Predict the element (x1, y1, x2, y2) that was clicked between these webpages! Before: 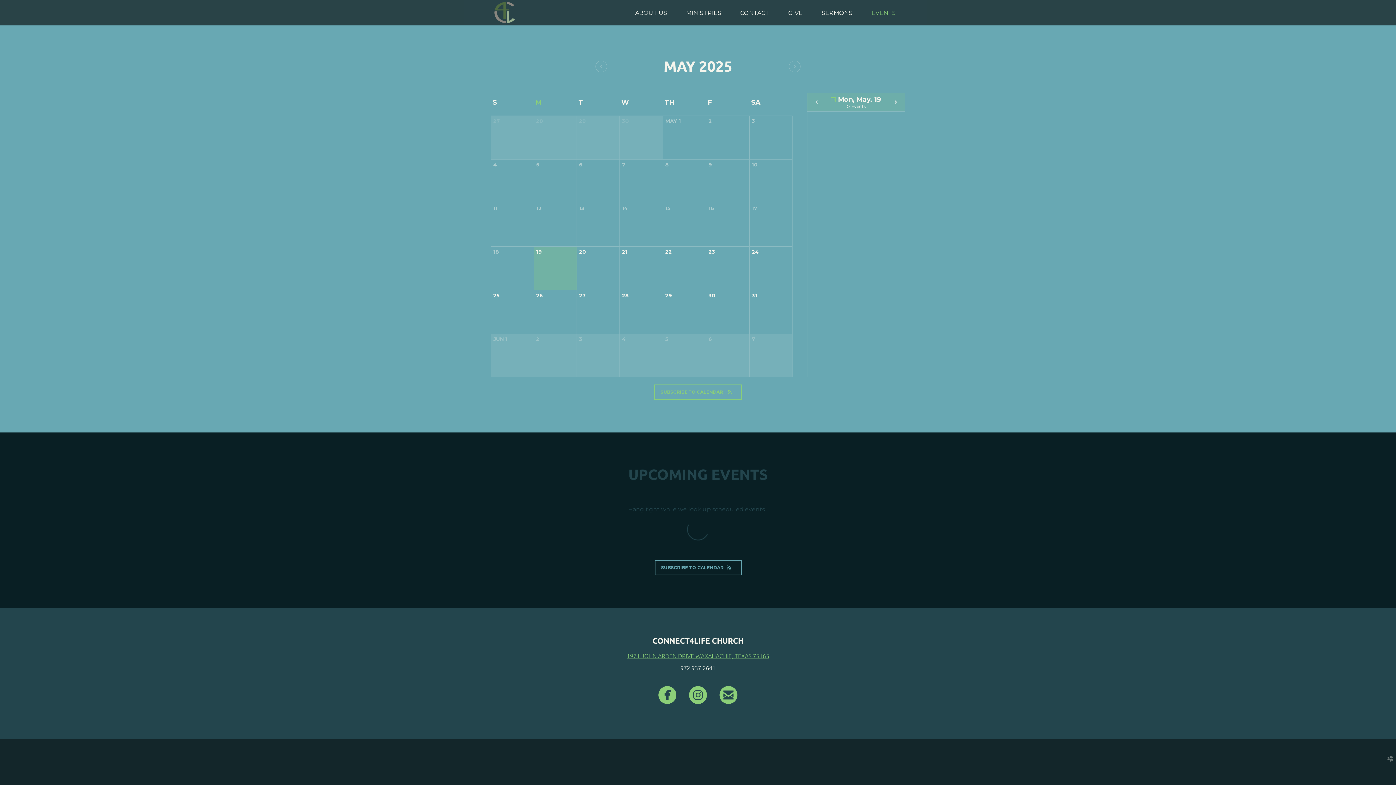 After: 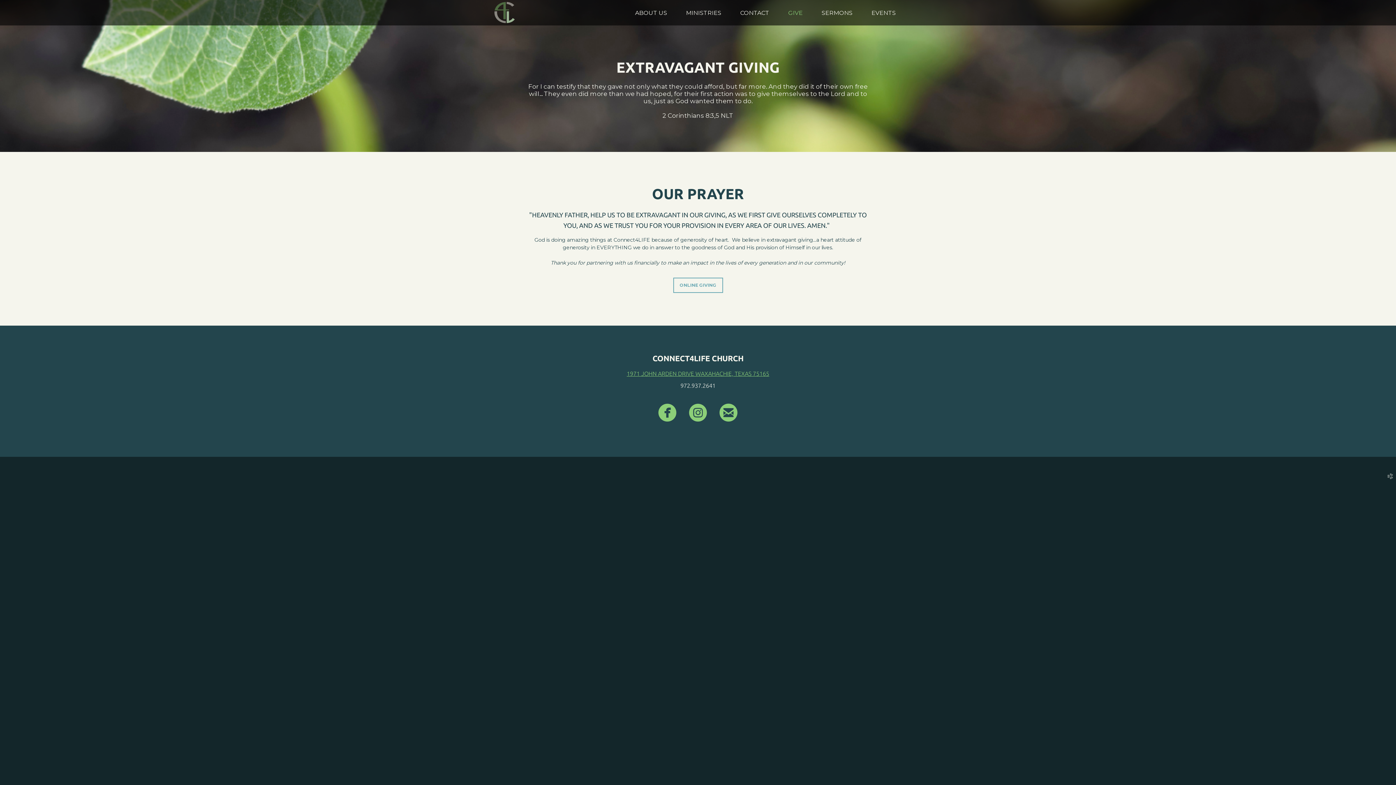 Action: bbox: (788, 9, 802, 16) label: GIVE